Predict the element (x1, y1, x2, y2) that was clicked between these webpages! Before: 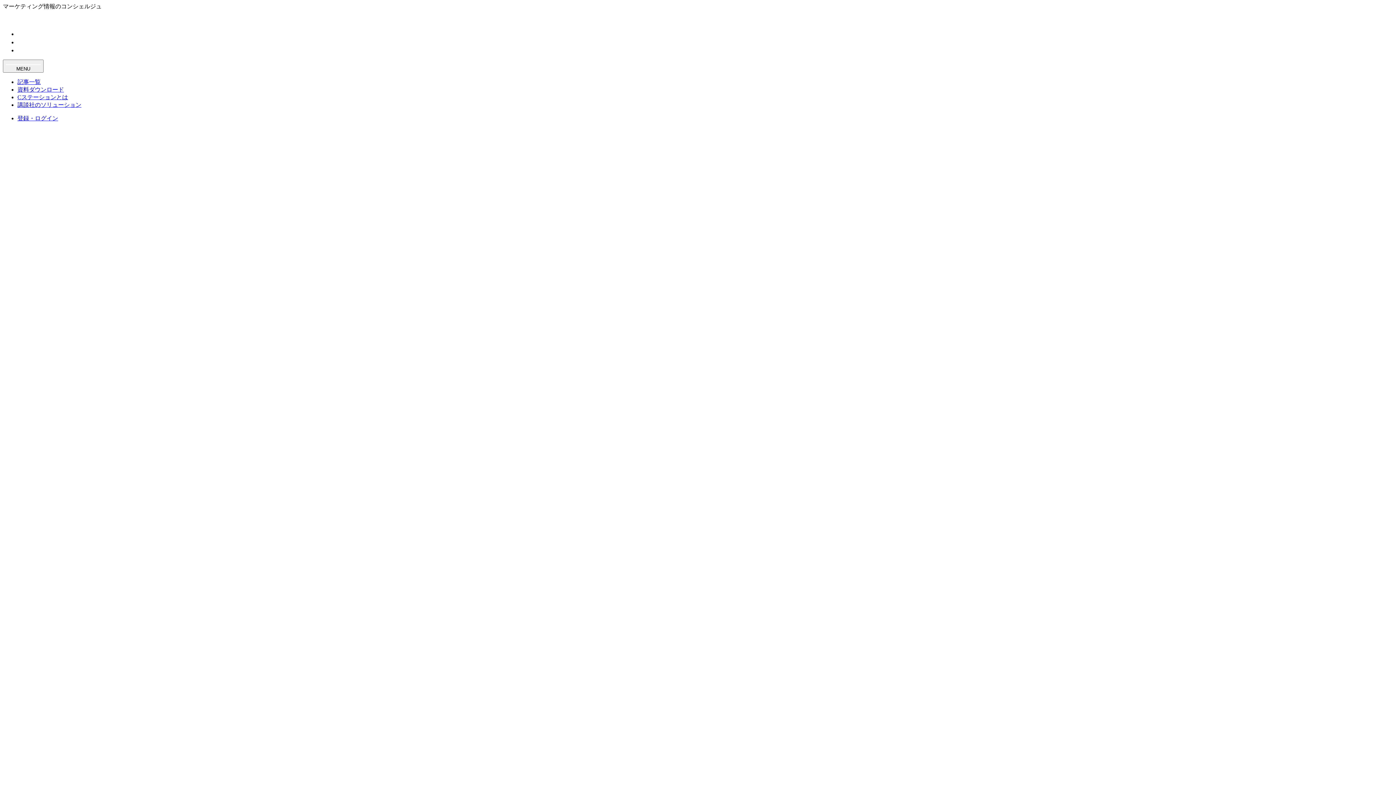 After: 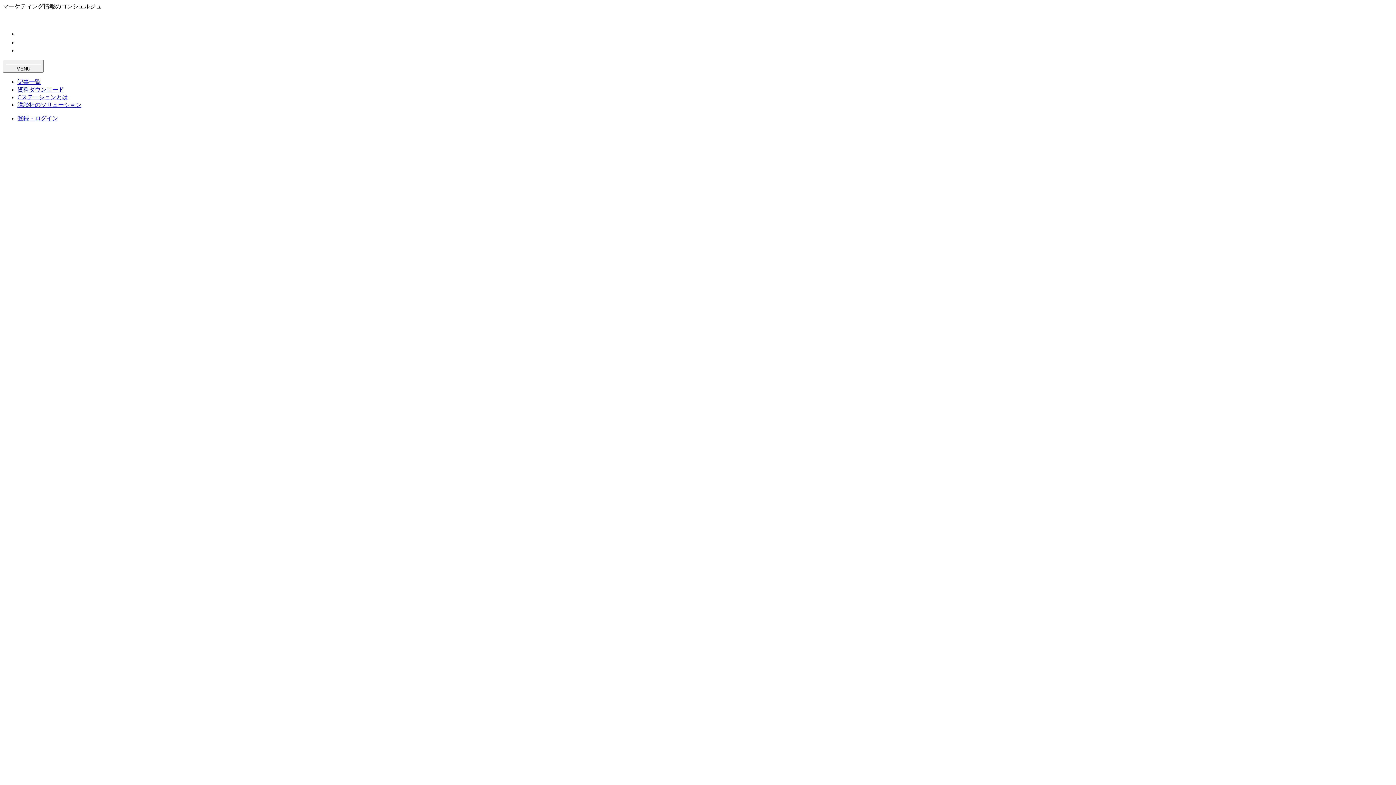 Action: bbox: (17, 101, 81, 108) label: 講談社のソリューション